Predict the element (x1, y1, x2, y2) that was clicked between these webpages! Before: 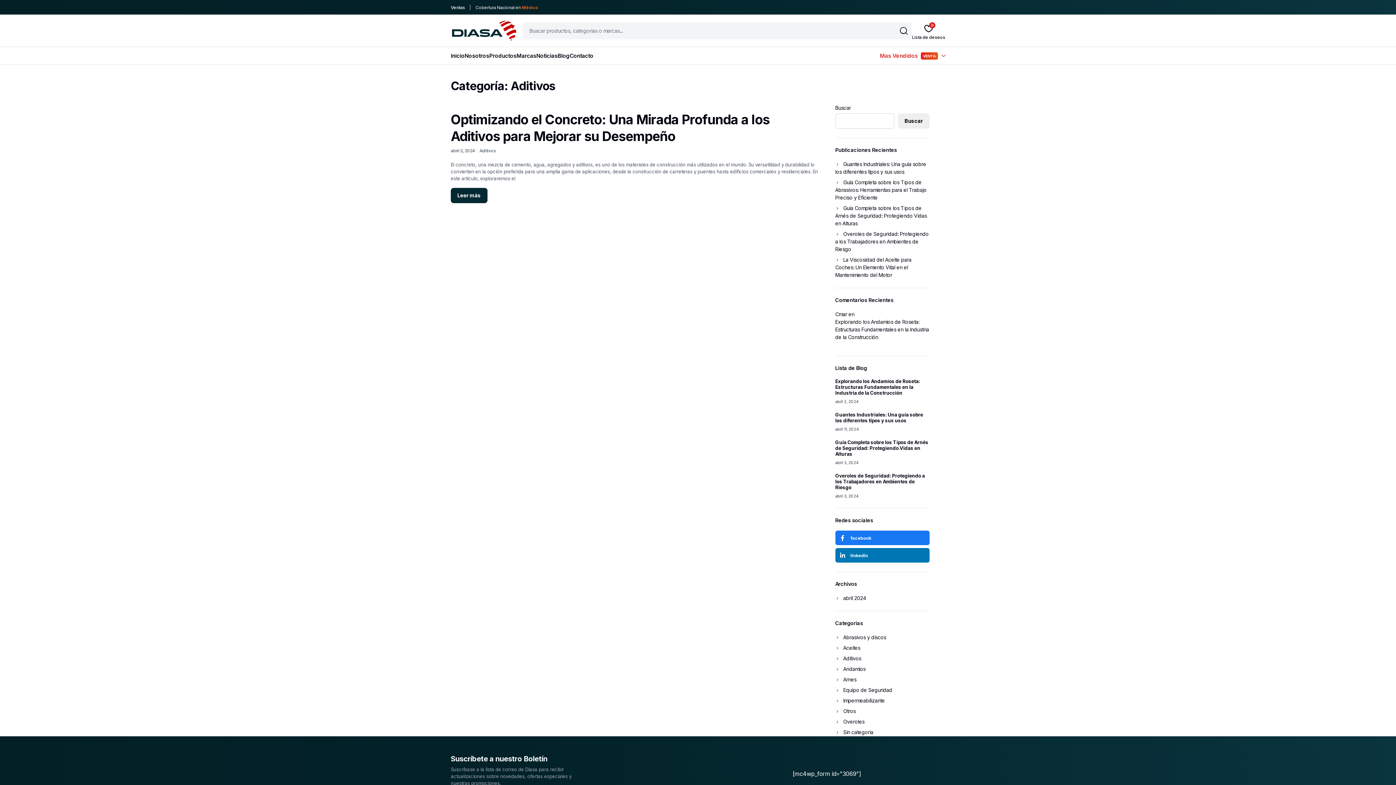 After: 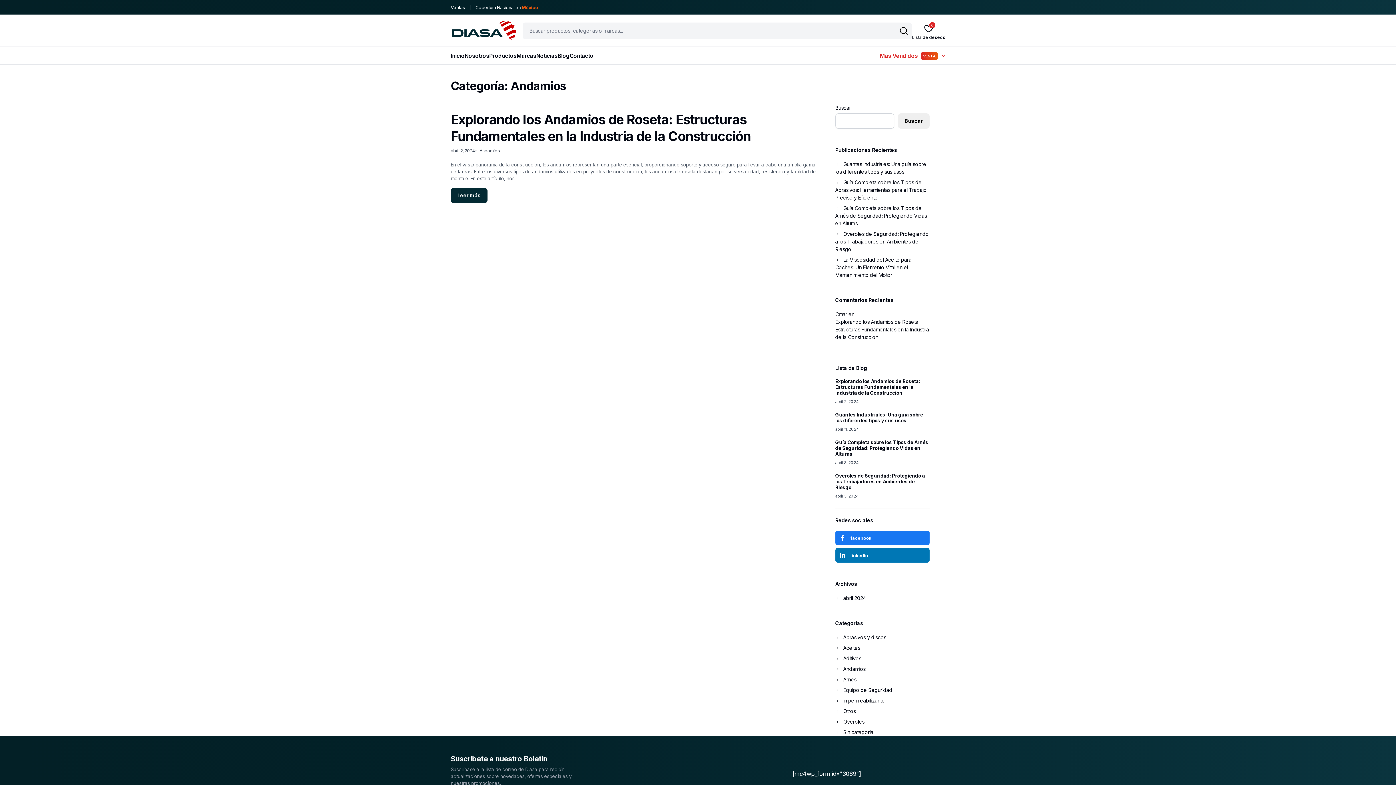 Action: bbox: (835, 665, 865, 673) label: Andamios